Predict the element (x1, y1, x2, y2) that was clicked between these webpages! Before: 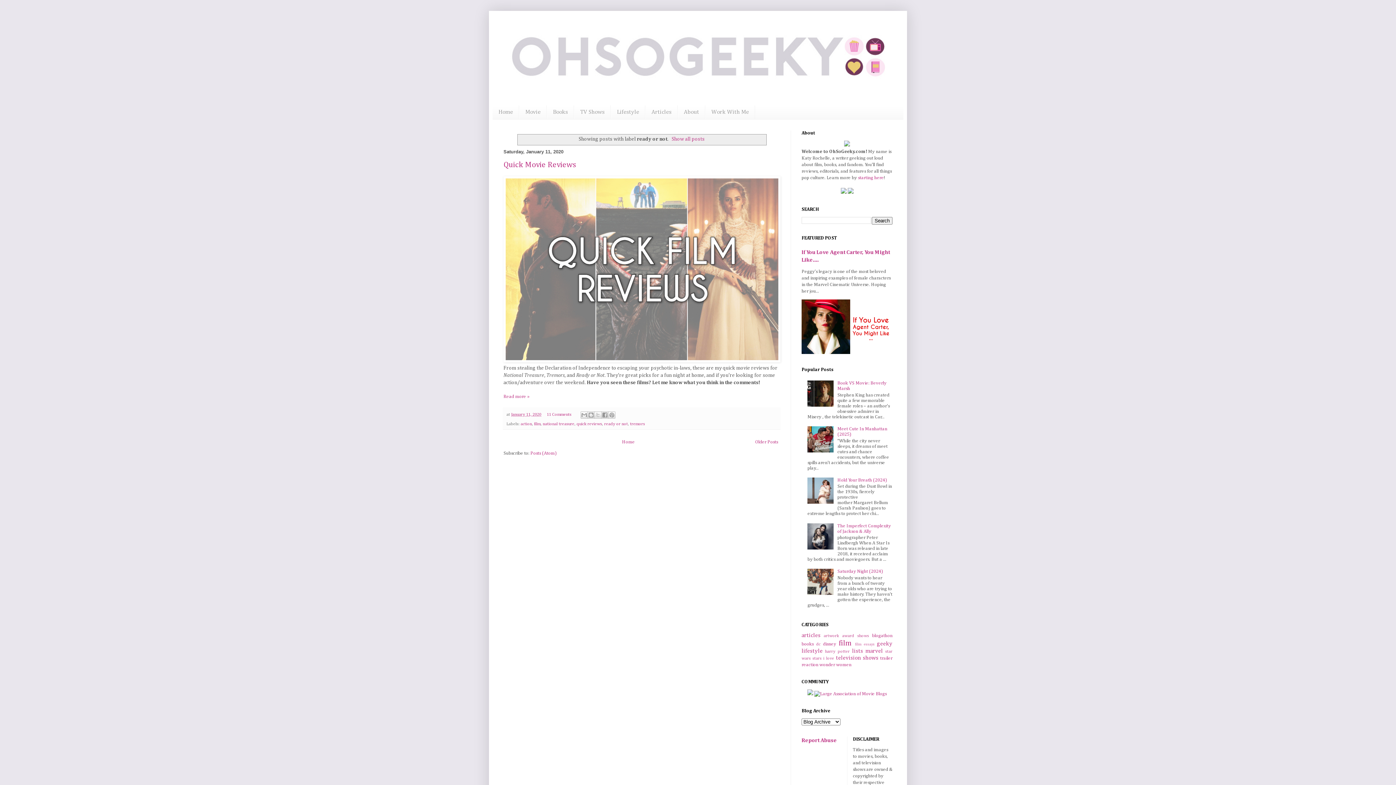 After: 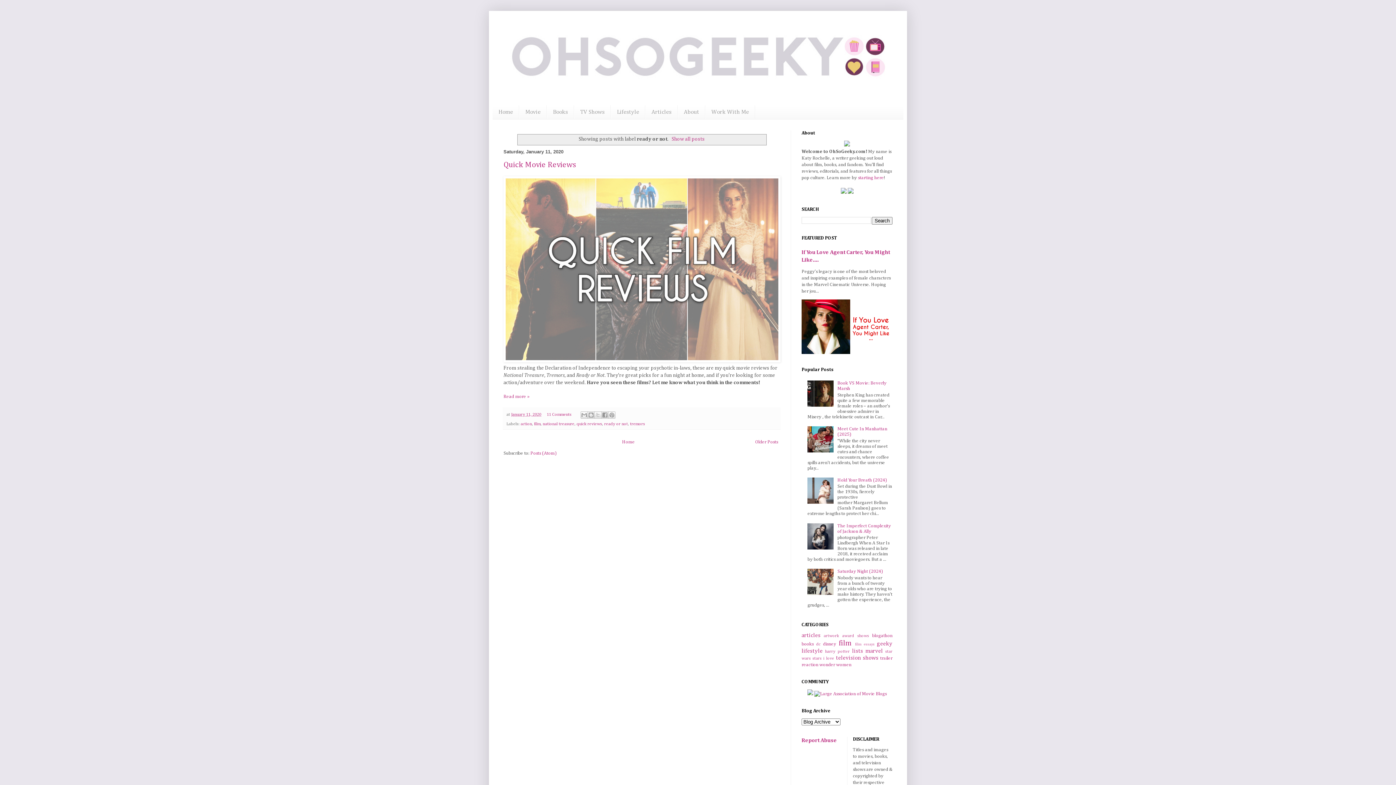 Action: bbox: (847, 190, 853, 194)